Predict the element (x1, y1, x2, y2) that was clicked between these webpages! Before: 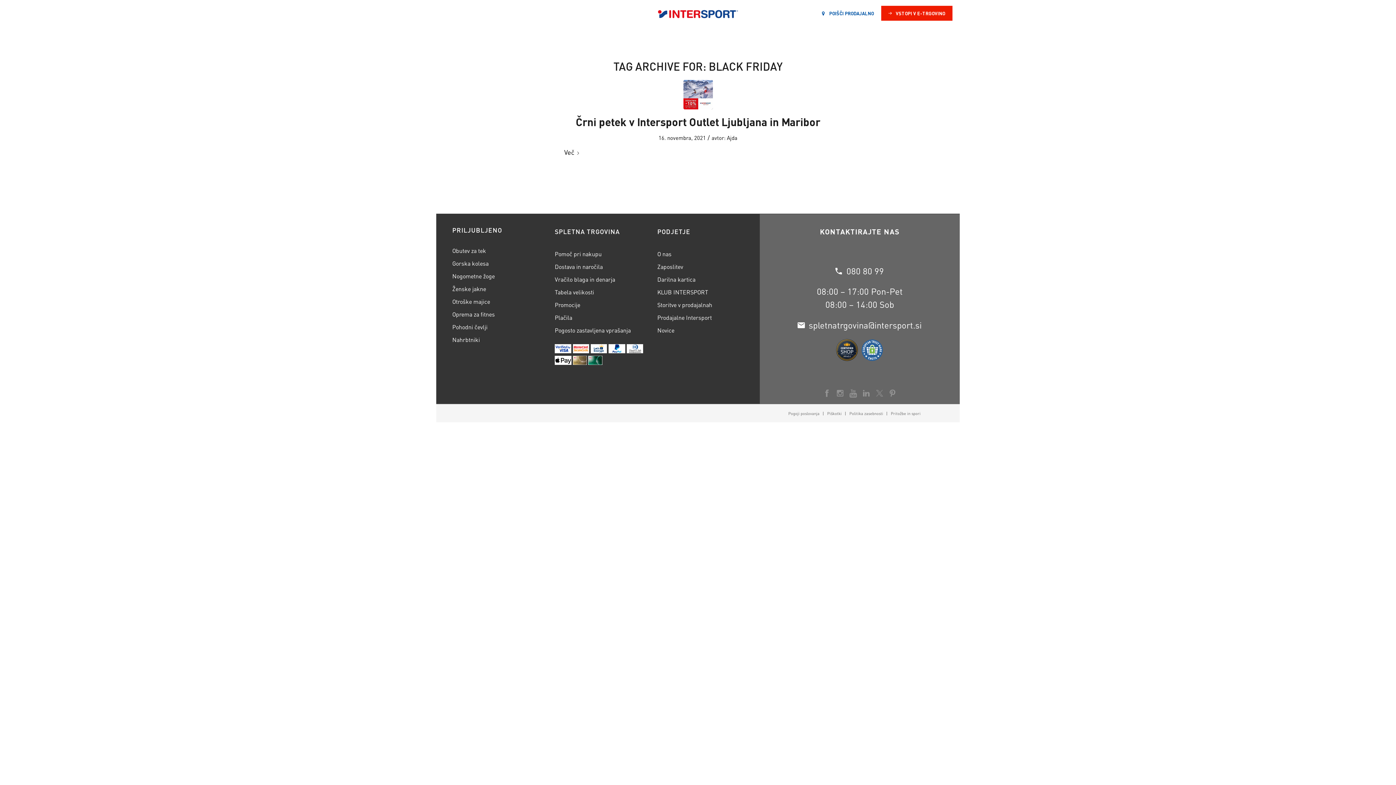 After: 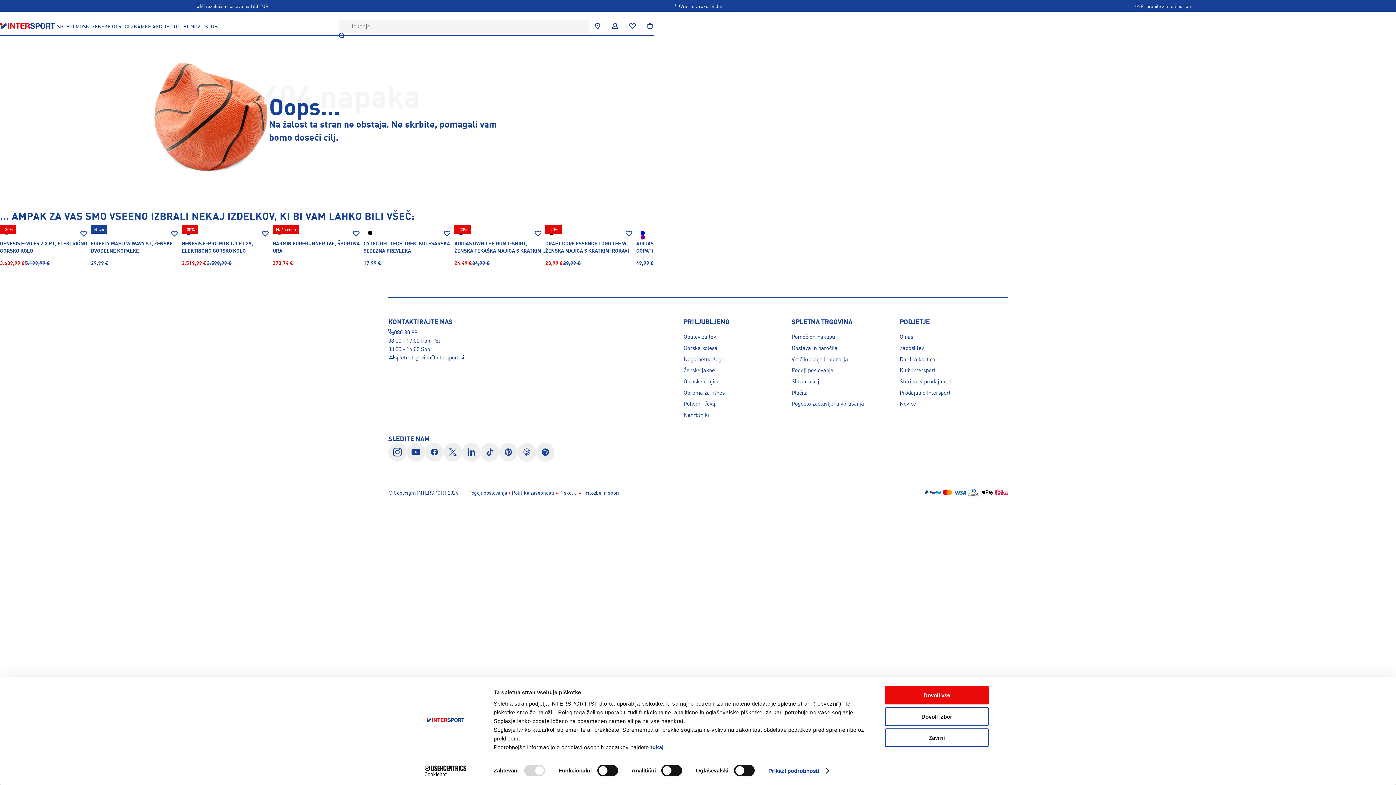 Action: label: Storitve v prodajalnah bbox: (657, 298, 754, 311)